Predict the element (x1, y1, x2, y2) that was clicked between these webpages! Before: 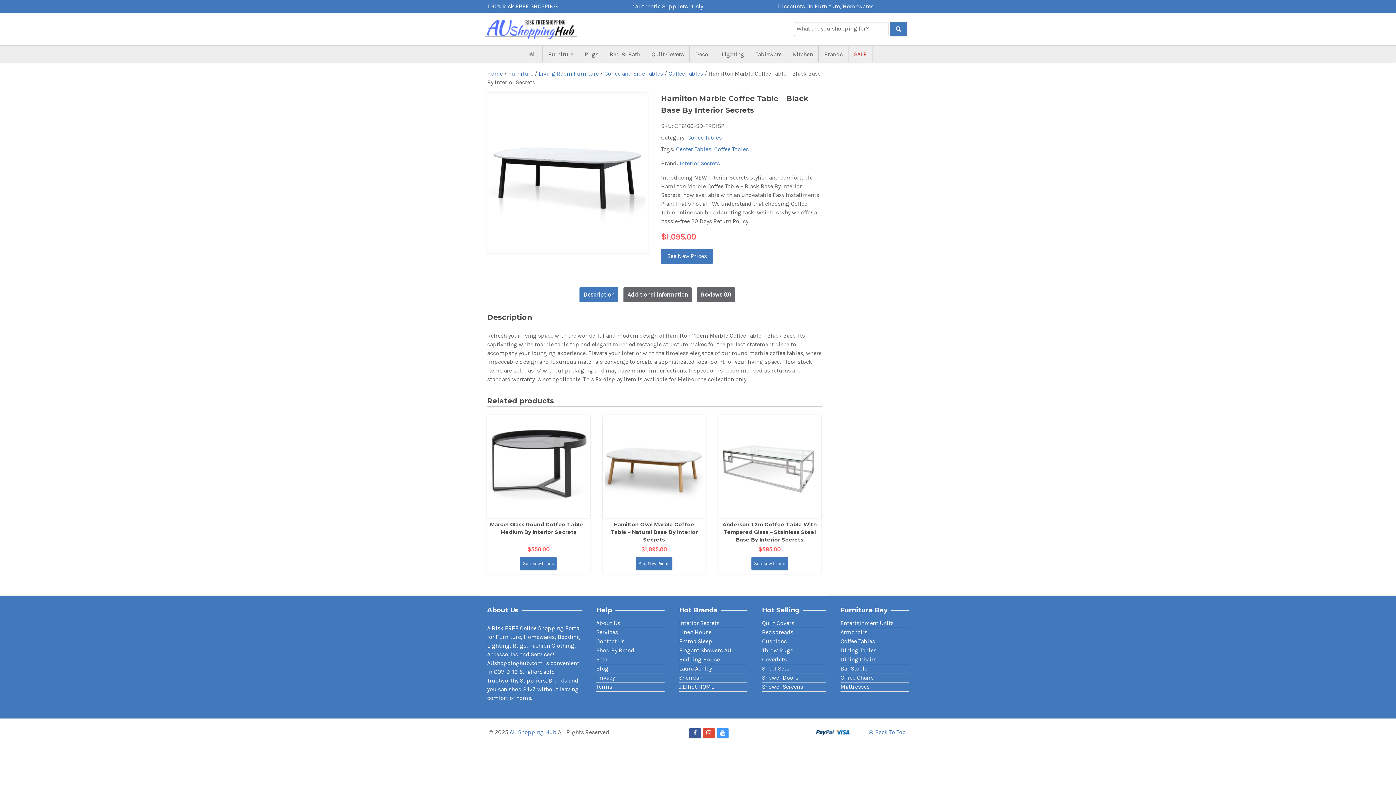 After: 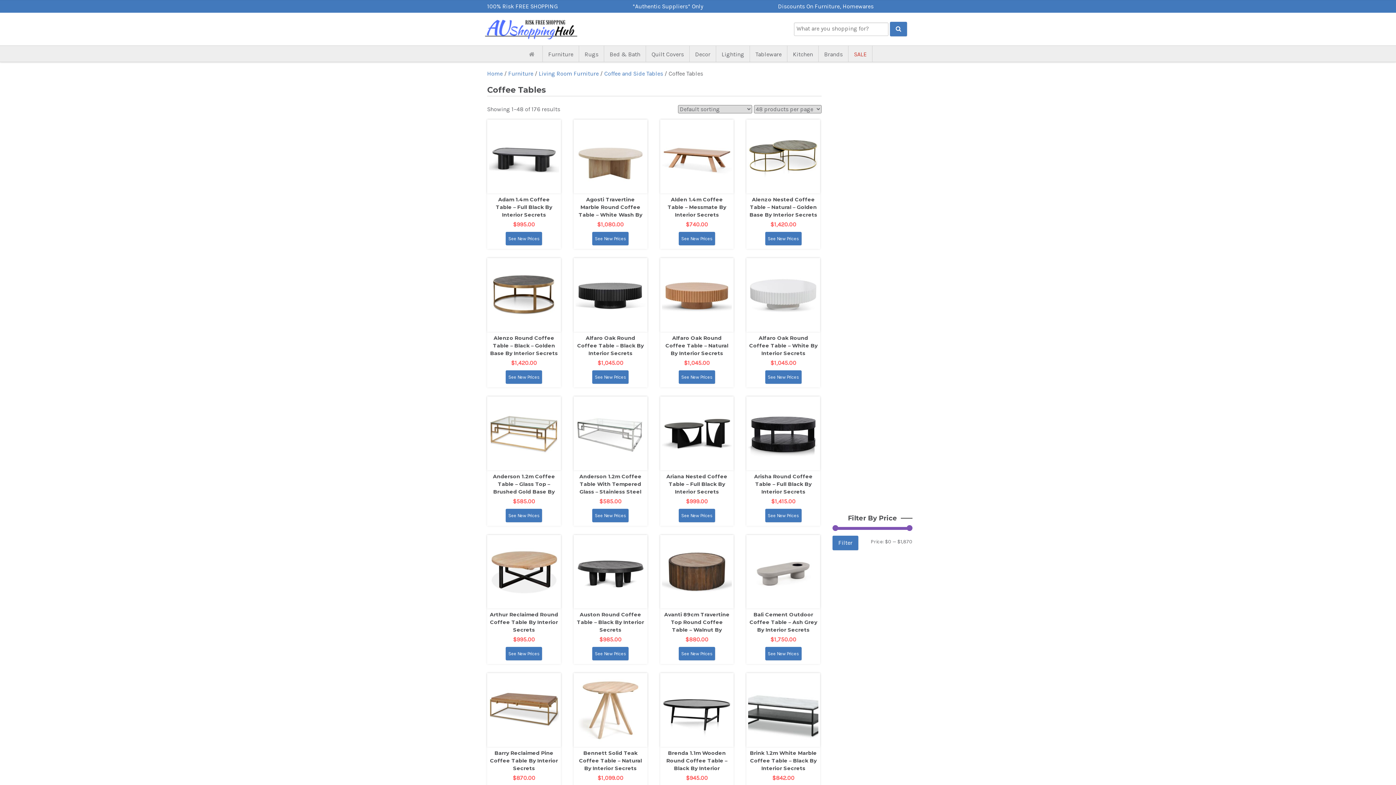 Action: bbox: (687, 134, 721, 141) label: Coffee Tables